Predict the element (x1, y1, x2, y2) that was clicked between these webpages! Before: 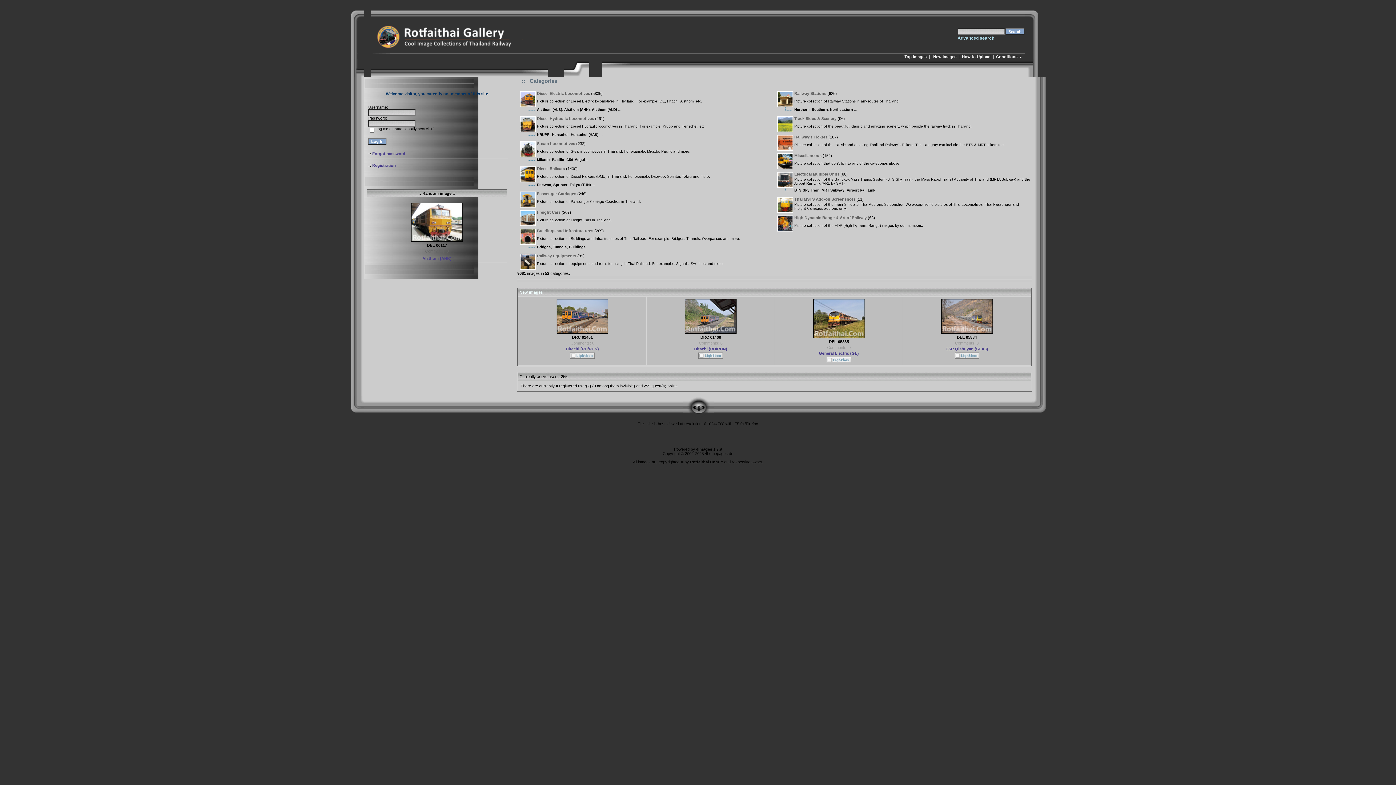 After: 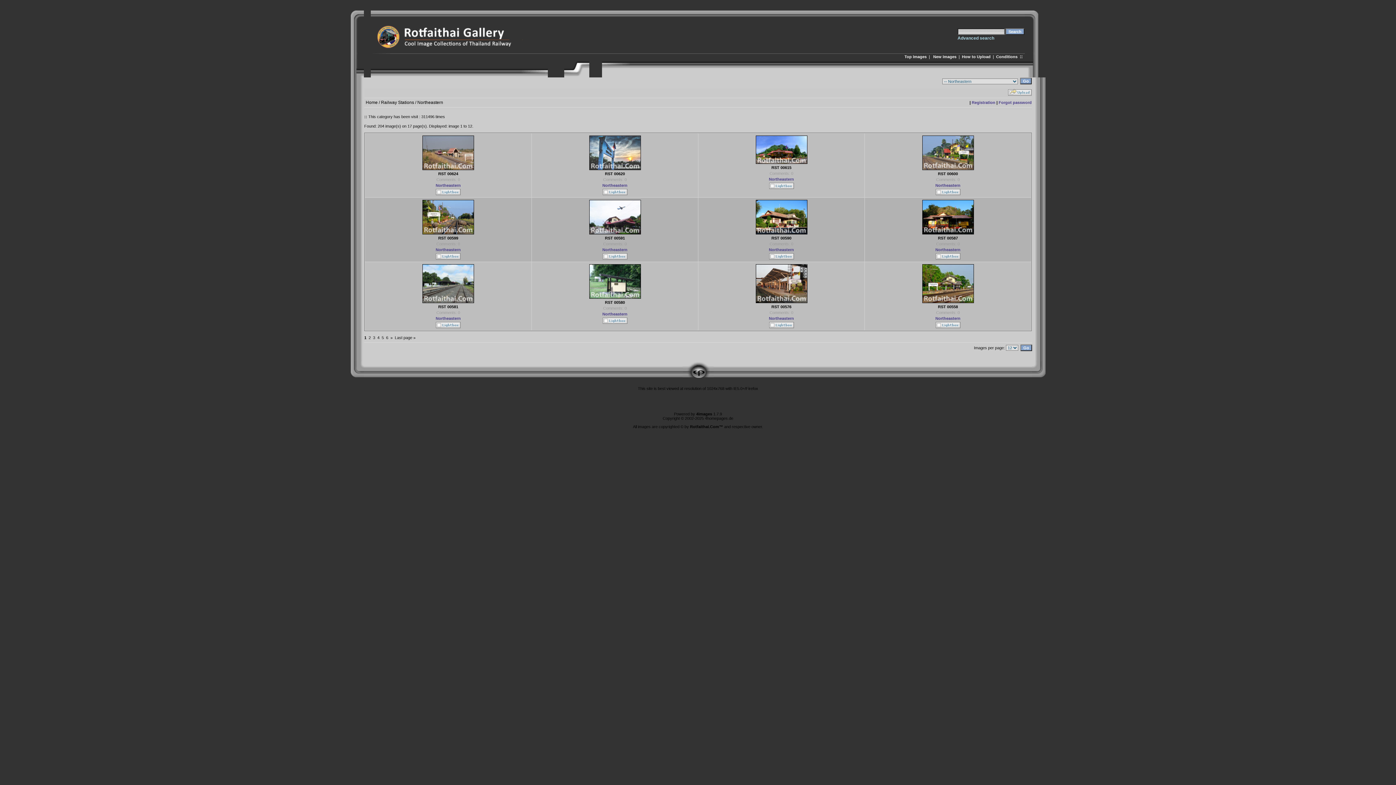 Action: label: Northeastern bbox: (830, 107, 853, 111)